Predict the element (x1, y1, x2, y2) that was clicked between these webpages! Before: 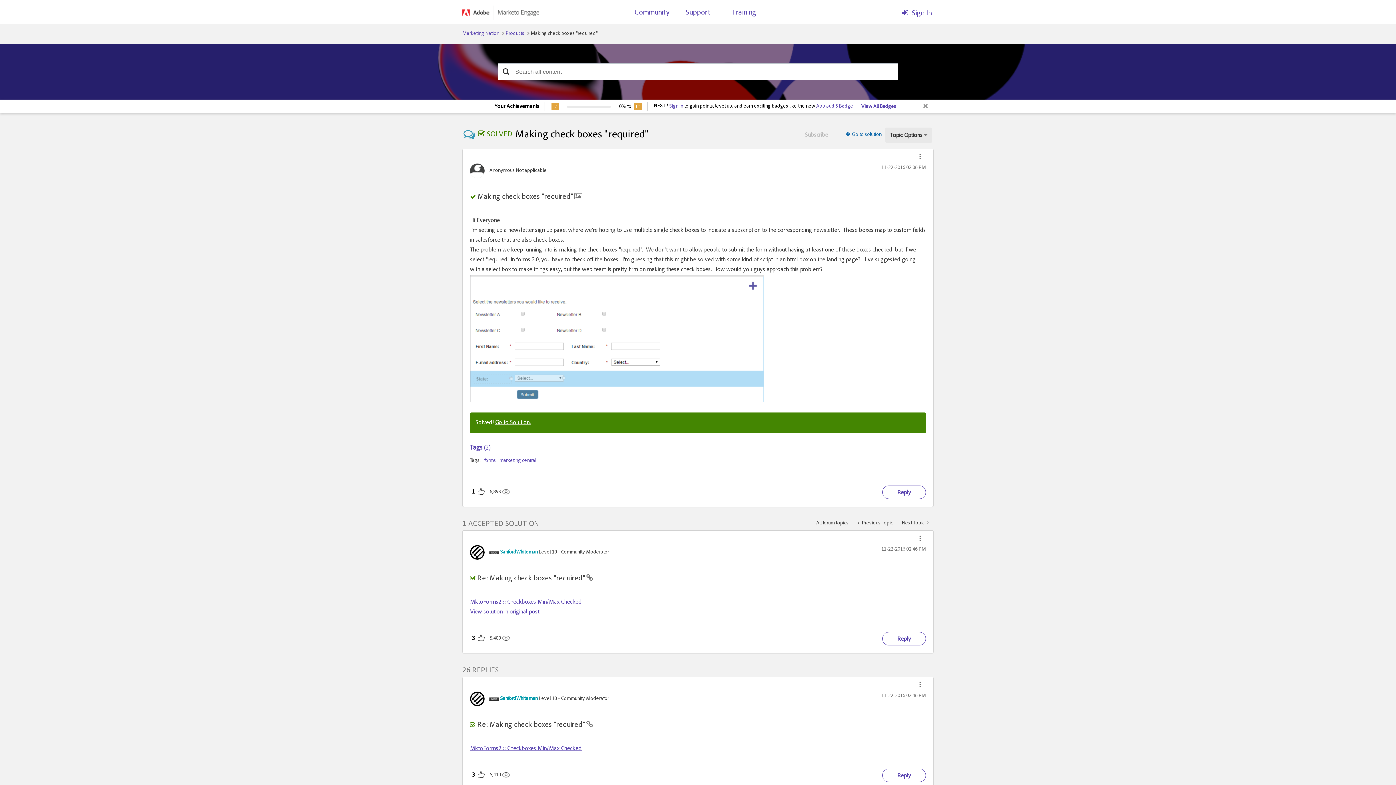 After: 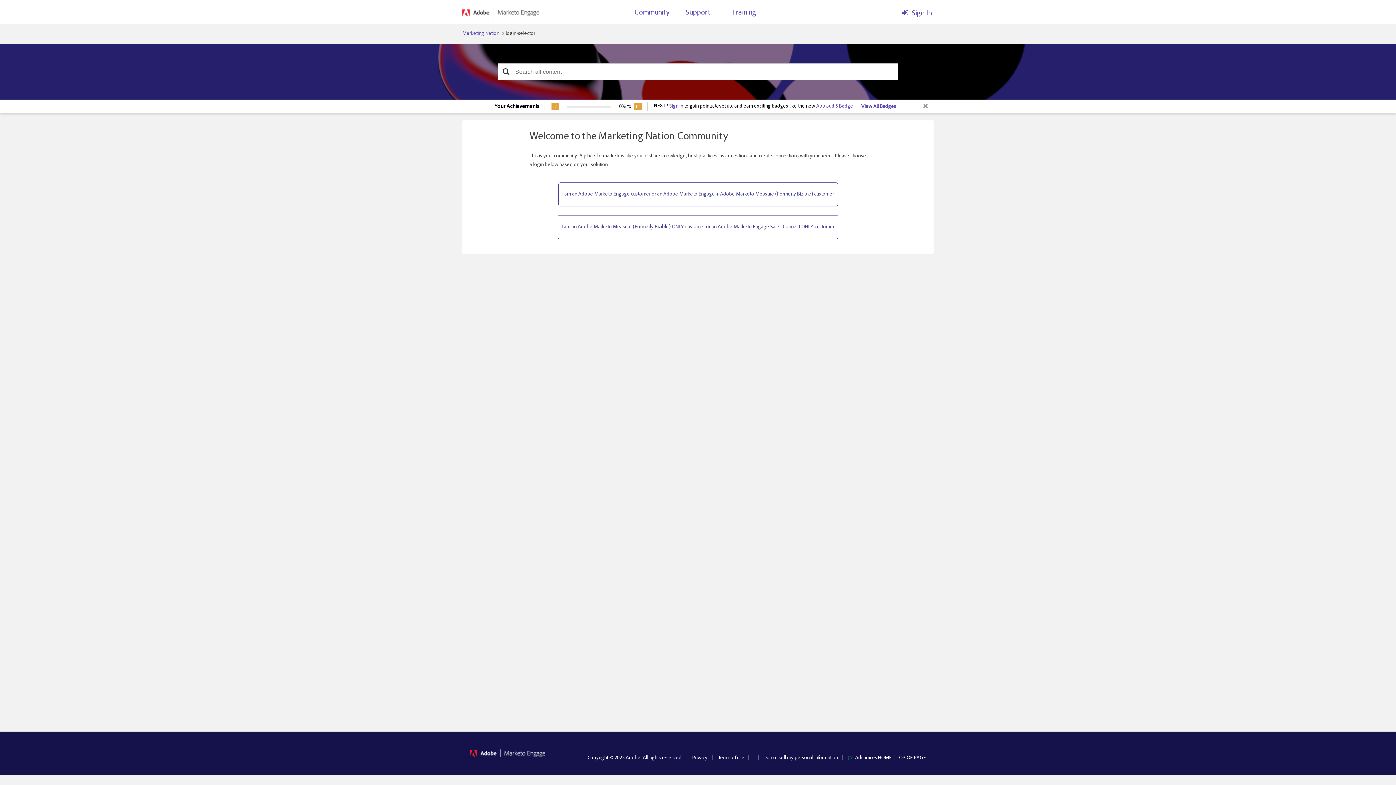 Action: bbox: (685, 5, 710, 23) label: Support